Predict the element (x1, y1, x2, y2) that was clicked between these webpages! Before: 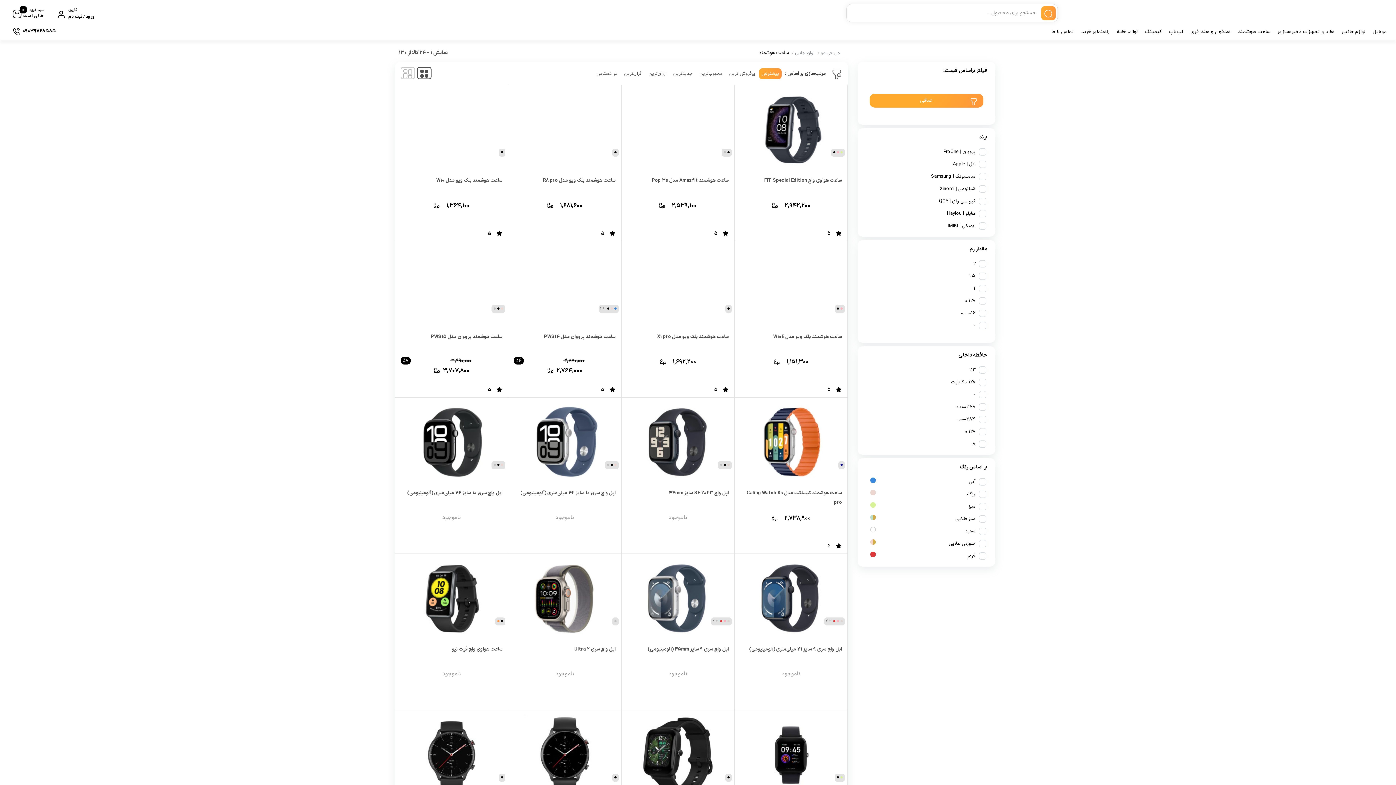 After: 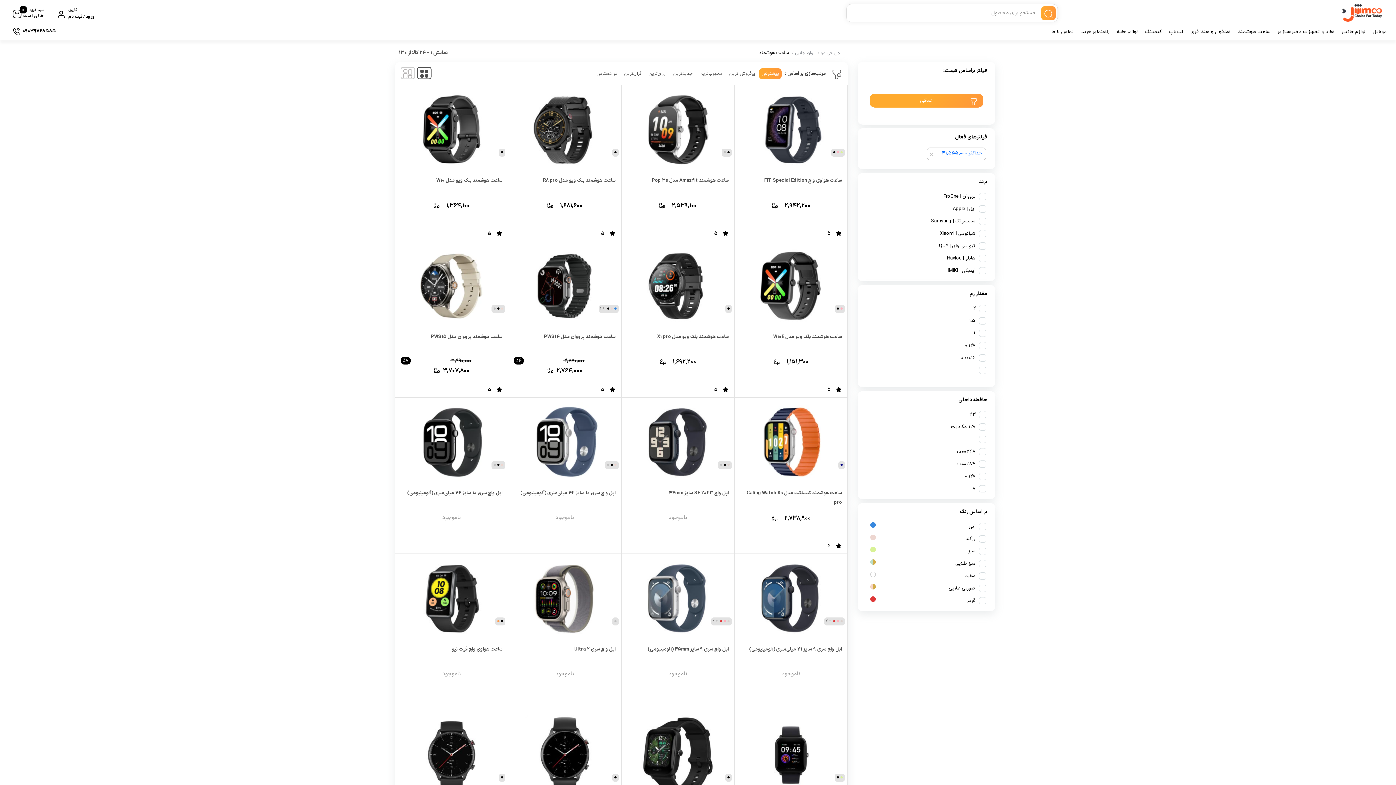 Action: label: صافی bbox: (869, 93, 983, 107)